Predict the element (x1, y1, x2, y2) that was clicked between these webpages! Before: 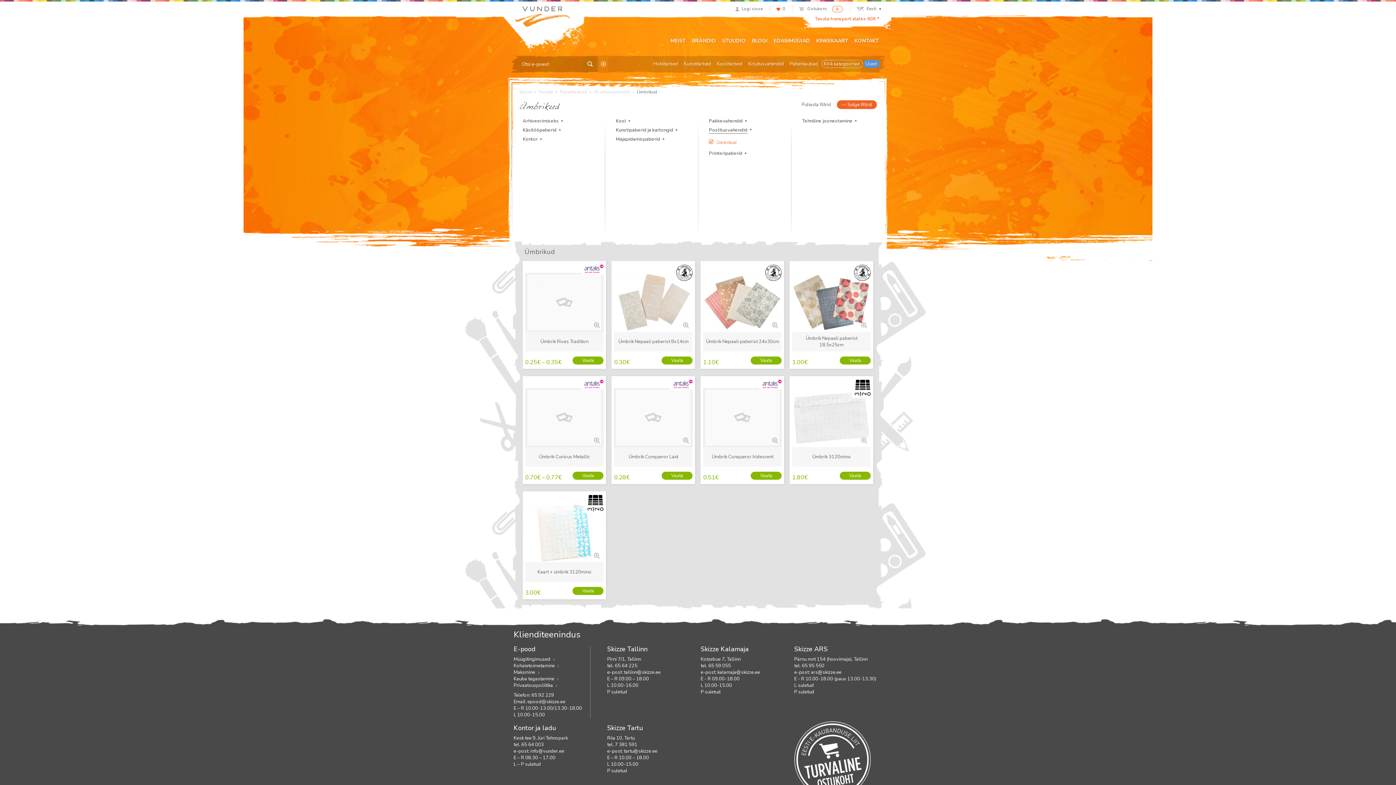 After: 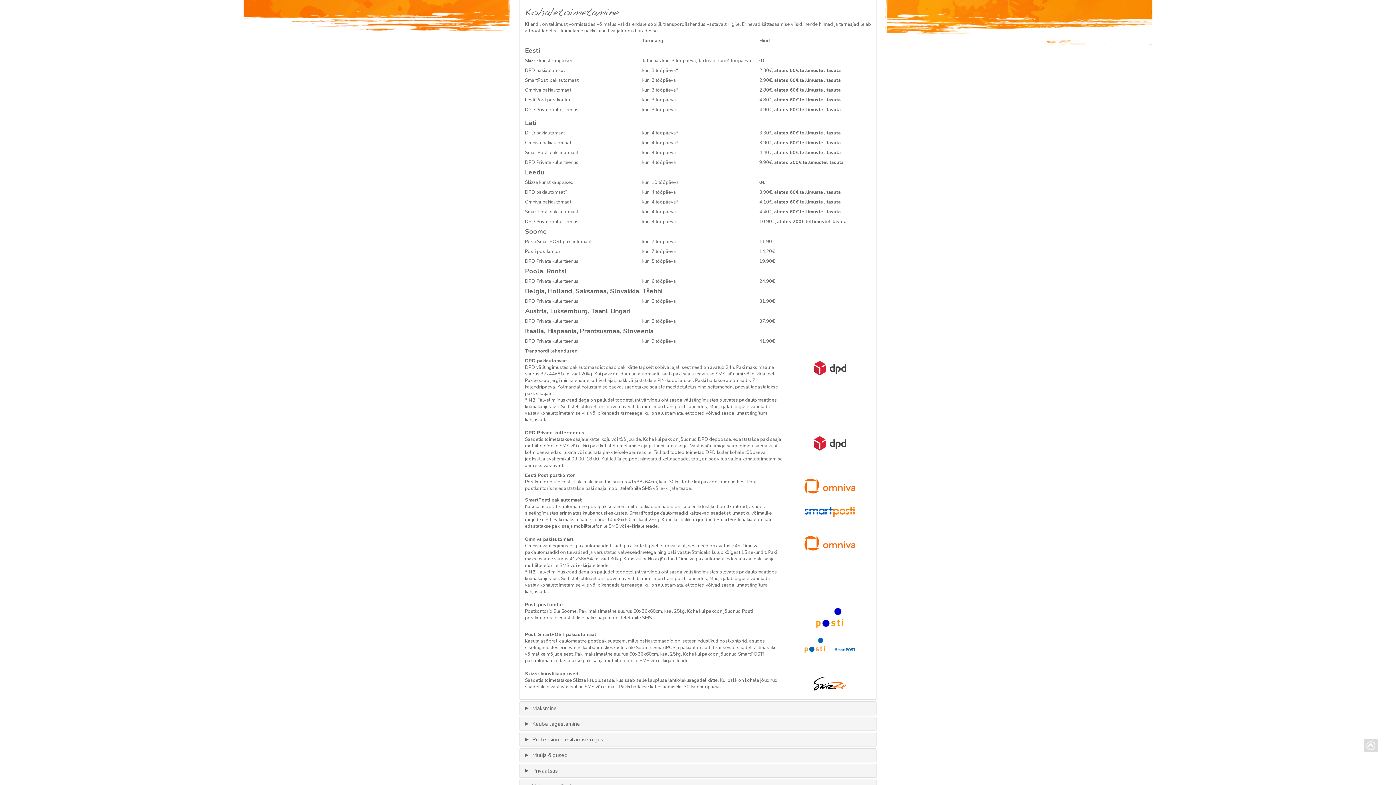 Action: bbox: (815, 14, 884, 22) label: Tasuta transport alates 60€ *